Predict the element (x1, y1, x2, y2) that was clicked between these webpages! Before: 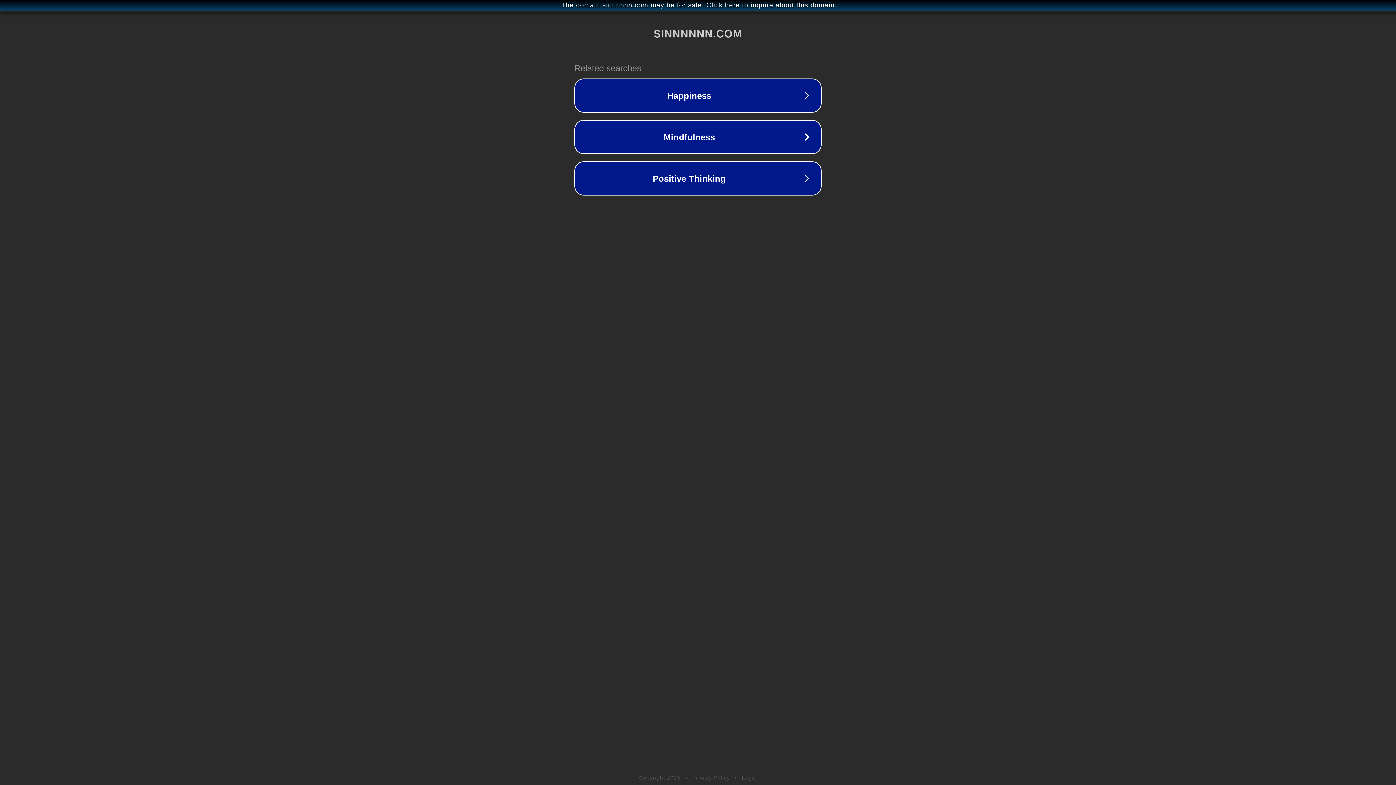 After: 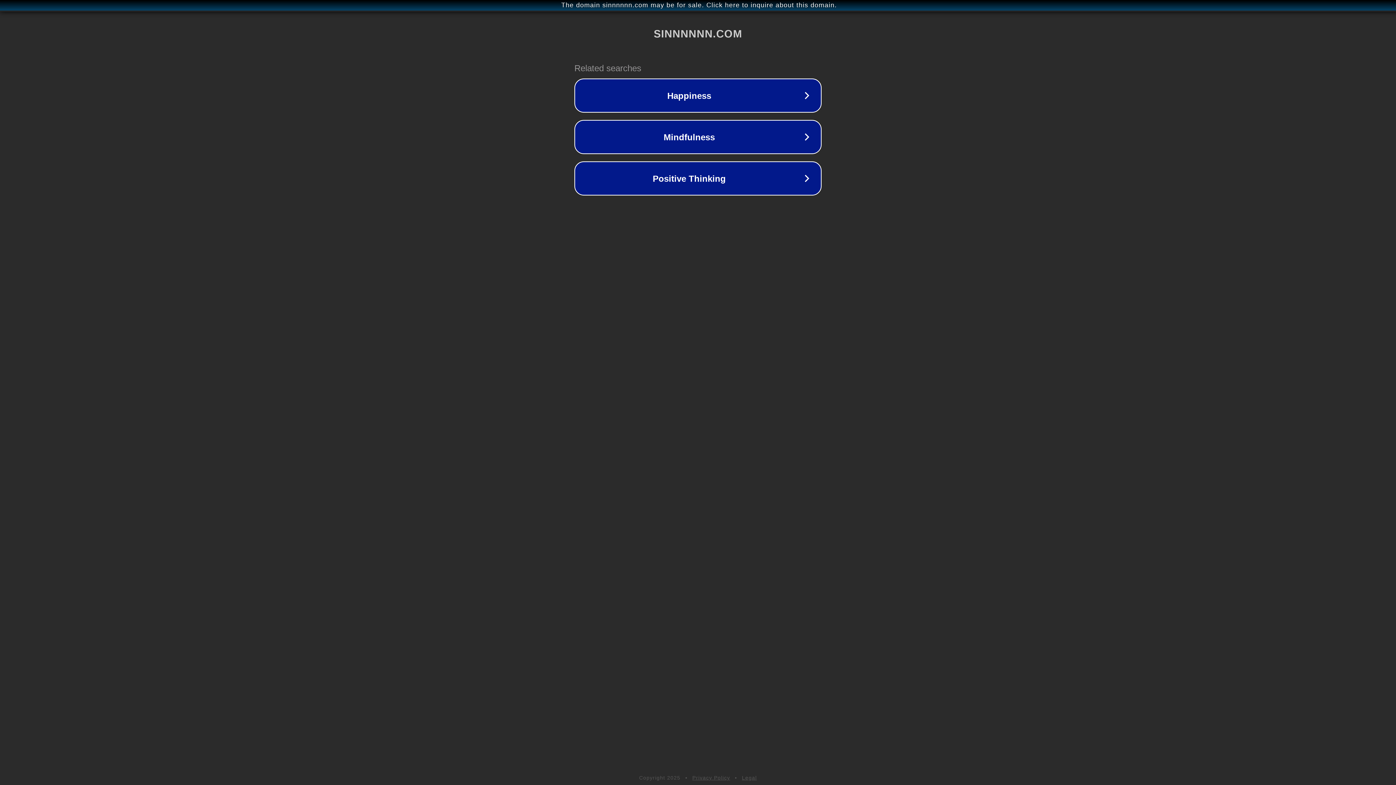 Action: label: Legal bbox: (742, 775, 757, 781)